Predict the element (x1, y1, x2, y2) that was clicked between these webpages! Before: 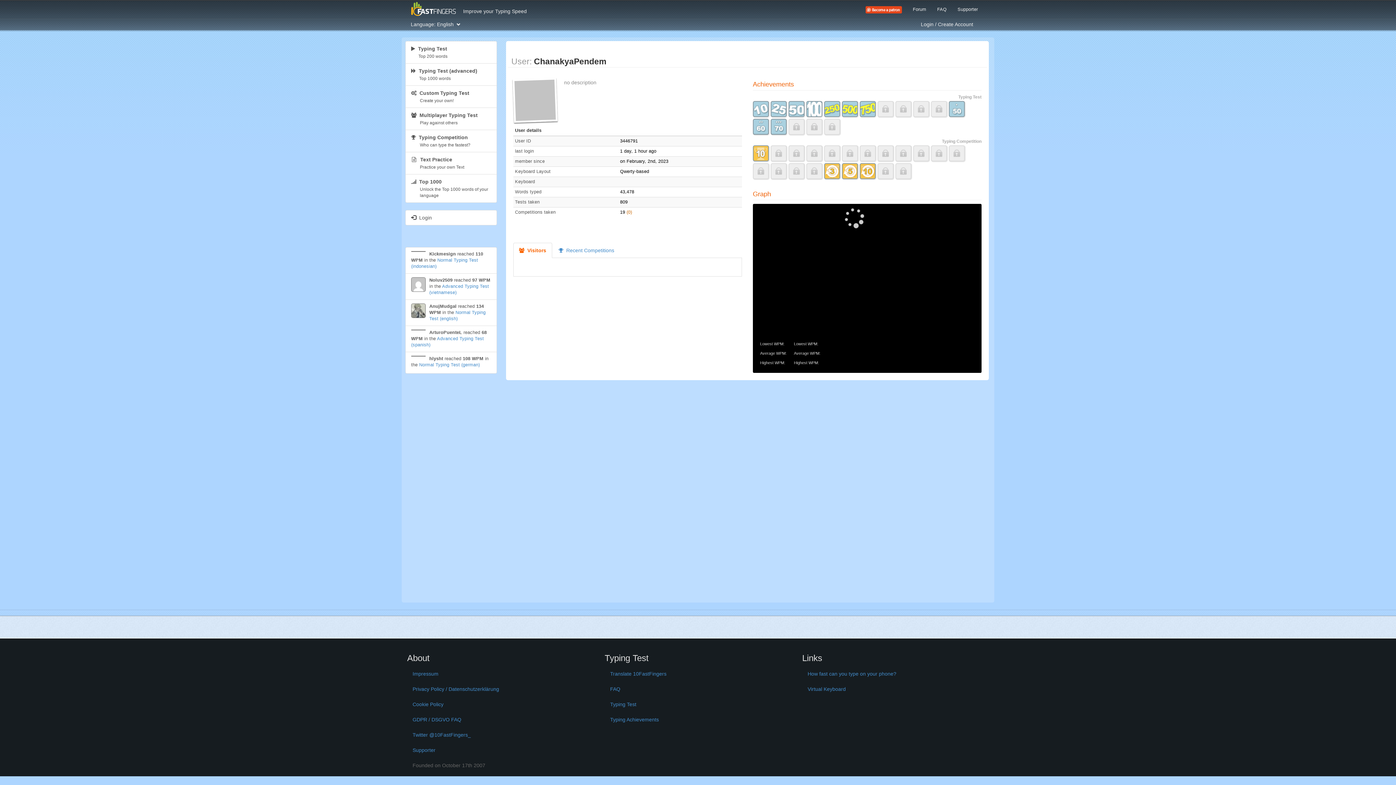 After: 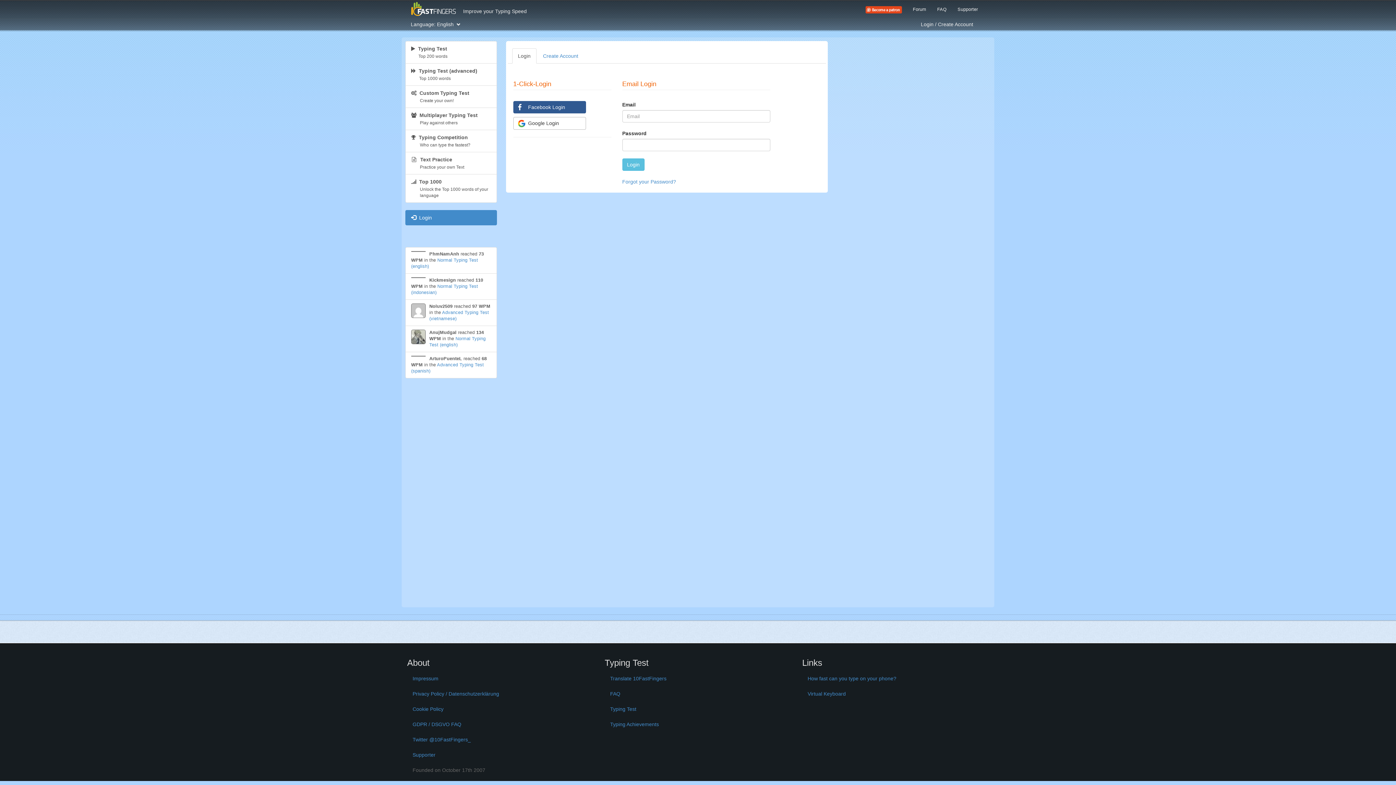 Action: bbox: (405, 210, 496, 225) label:   Login